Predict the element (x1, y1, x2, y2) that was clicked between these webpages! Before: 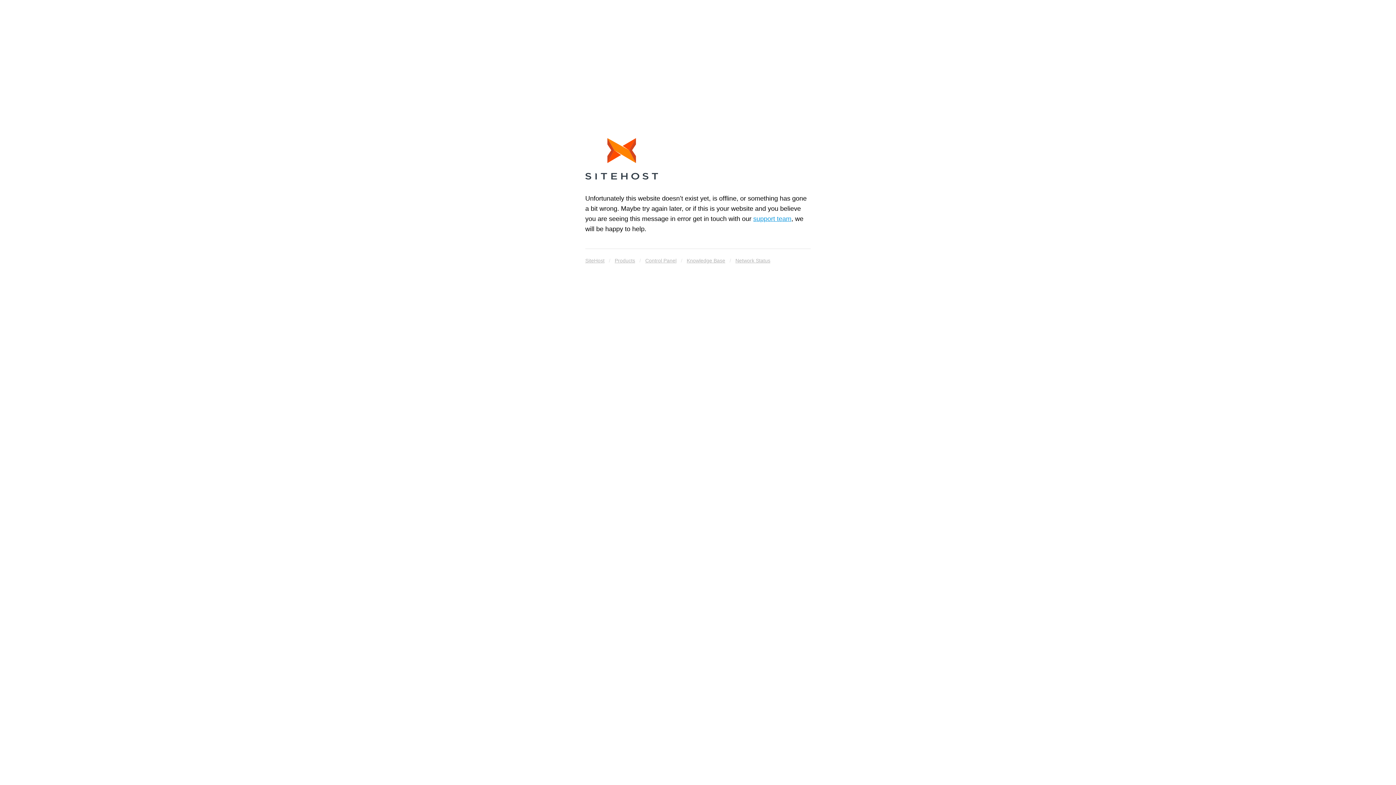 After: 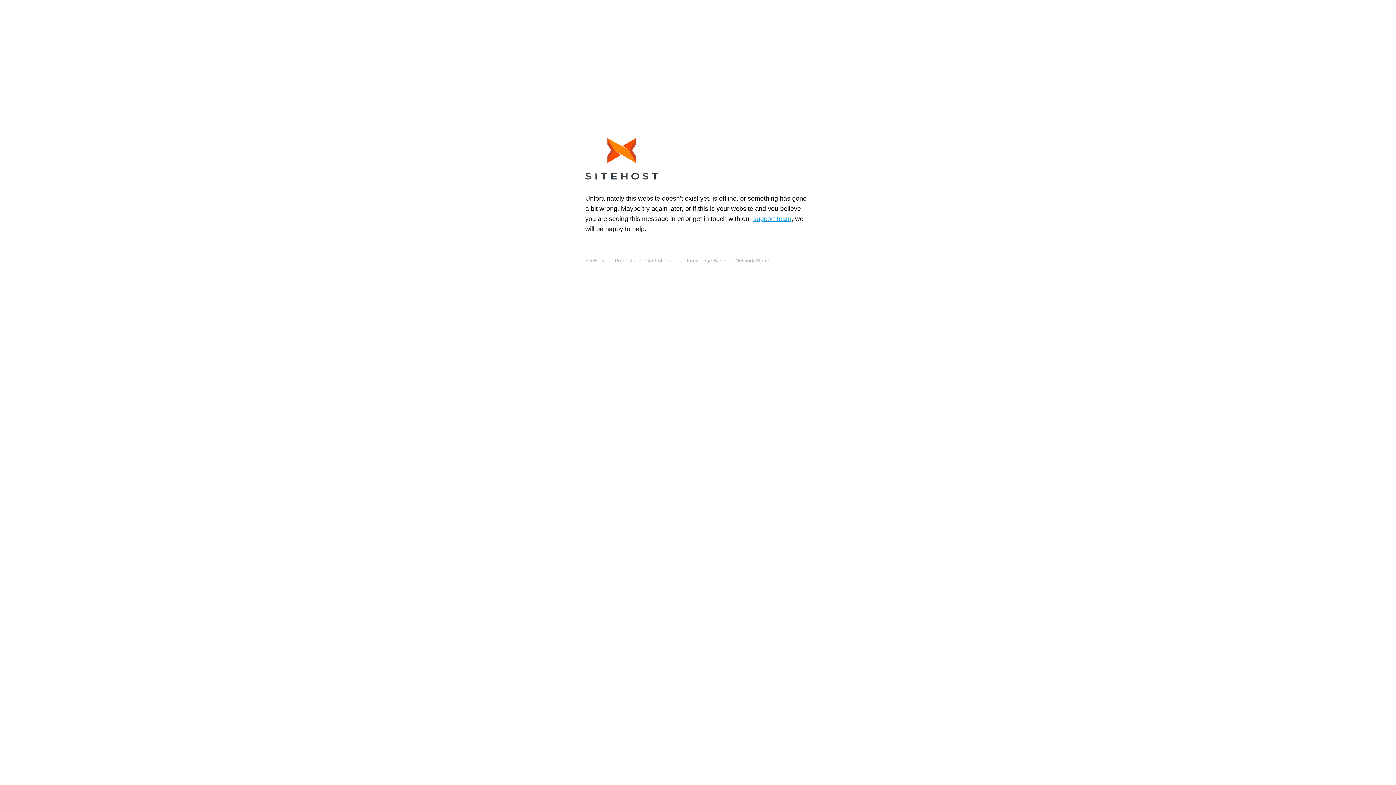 Action: bbox: (614, 255, 635, 265) label: Products